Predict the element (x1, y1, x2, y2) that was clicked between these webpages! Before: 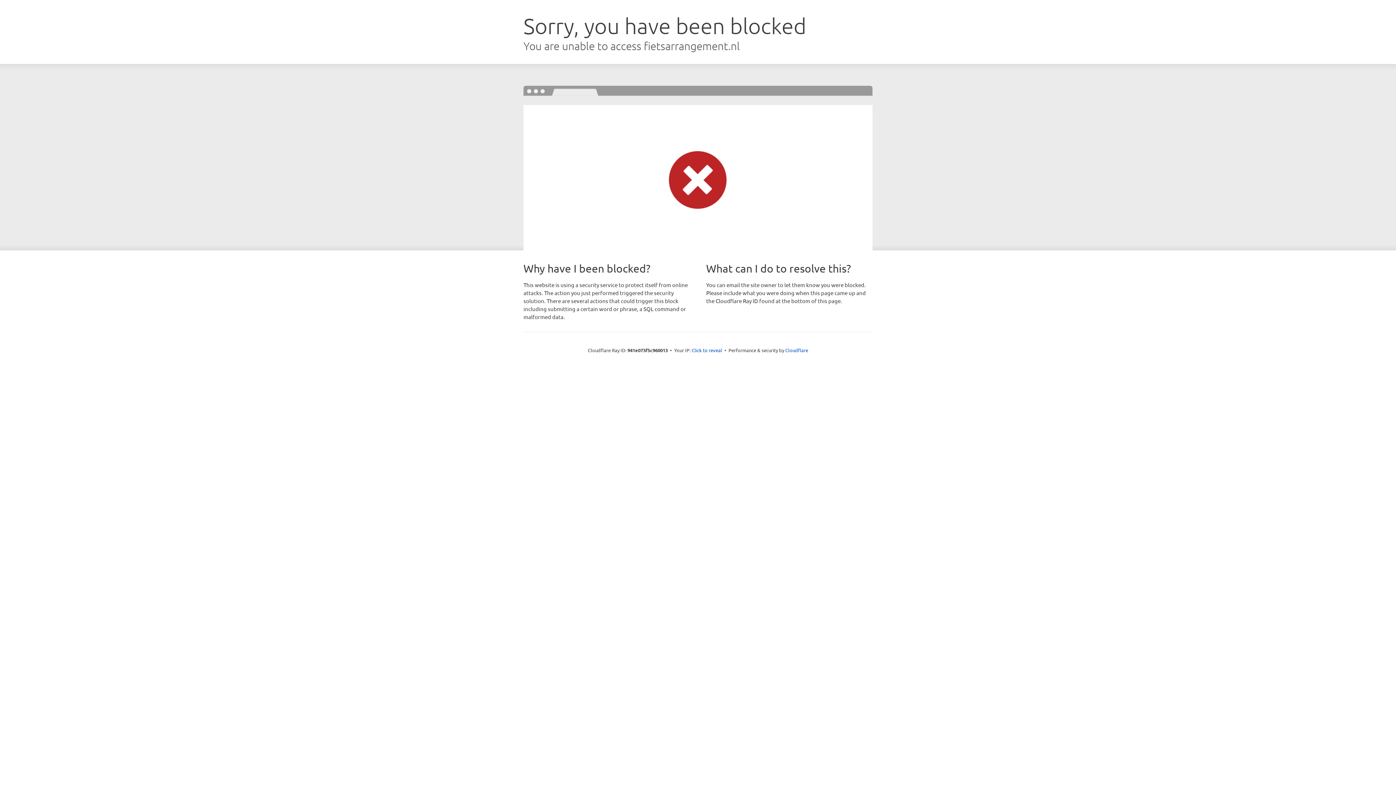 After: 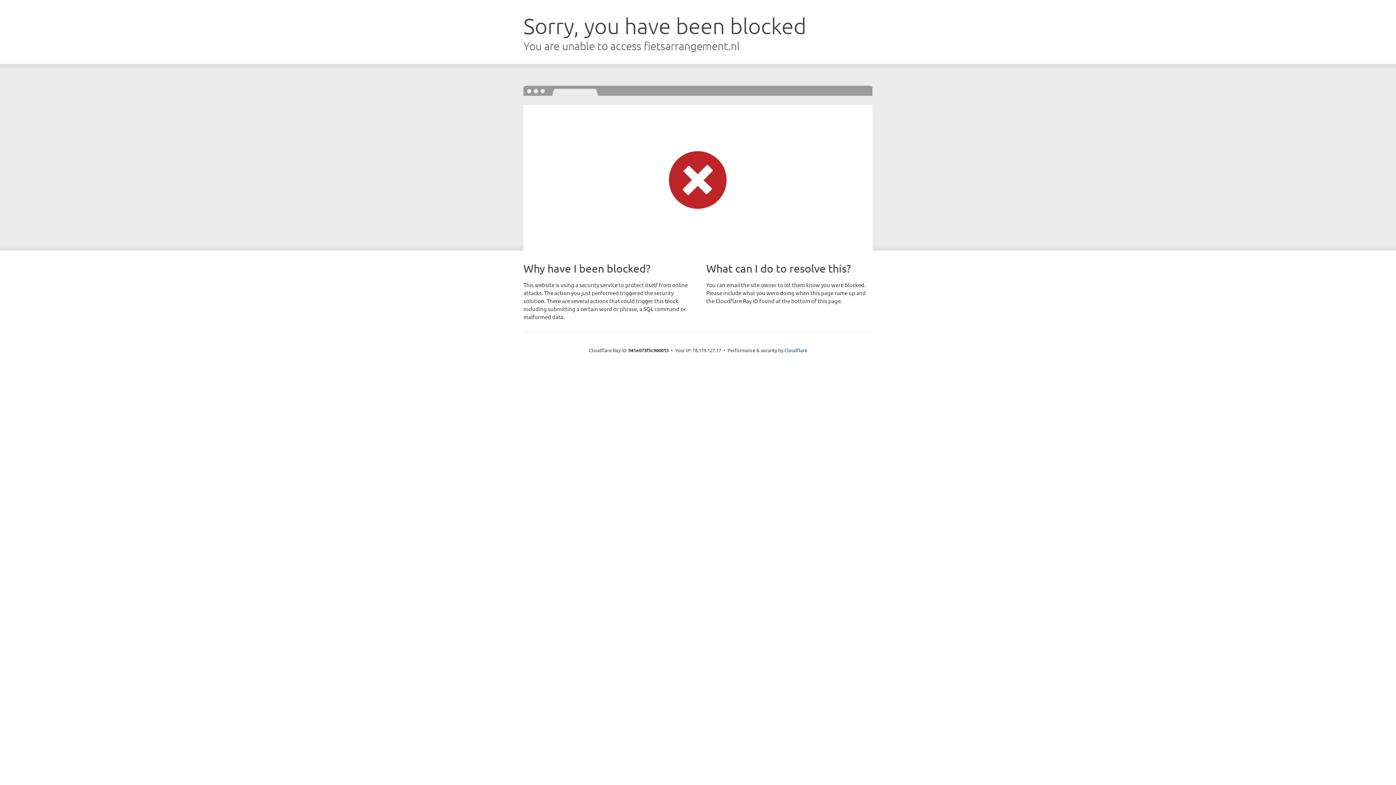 Action: label: Click to reveal bbox: (691, 346, 722, 353)